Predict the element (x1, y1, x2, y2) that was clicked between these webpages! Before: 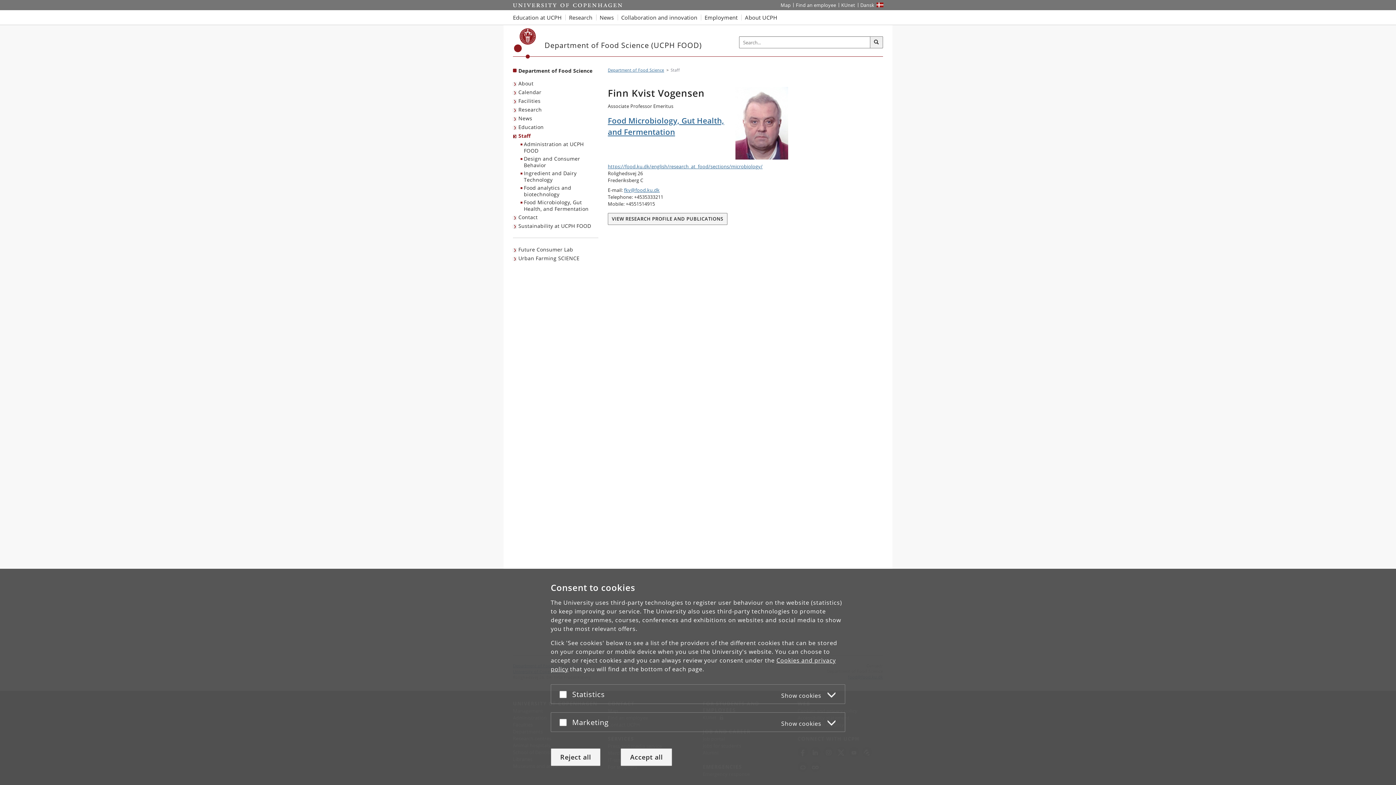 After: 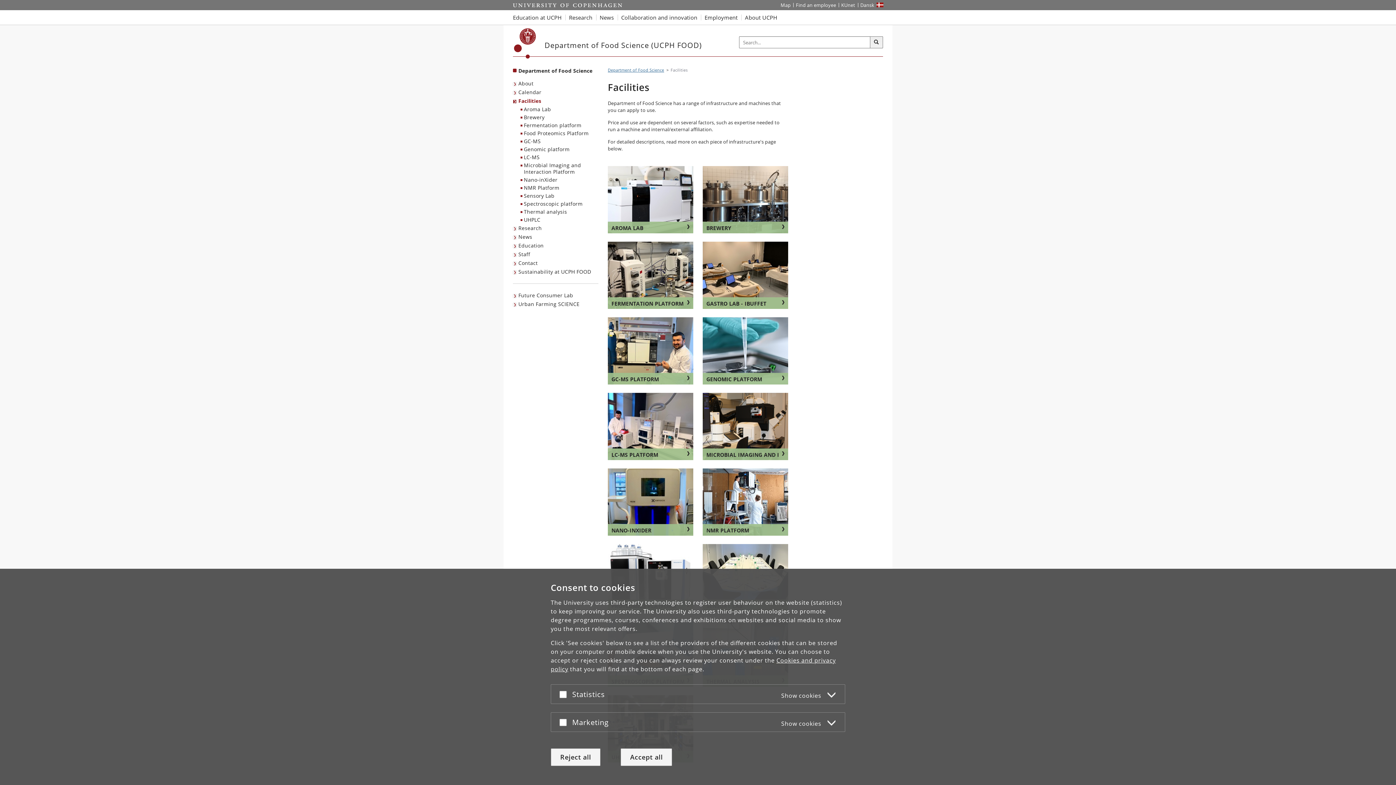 Action: bbox: (513, 96, 542, 105) label: Facilities